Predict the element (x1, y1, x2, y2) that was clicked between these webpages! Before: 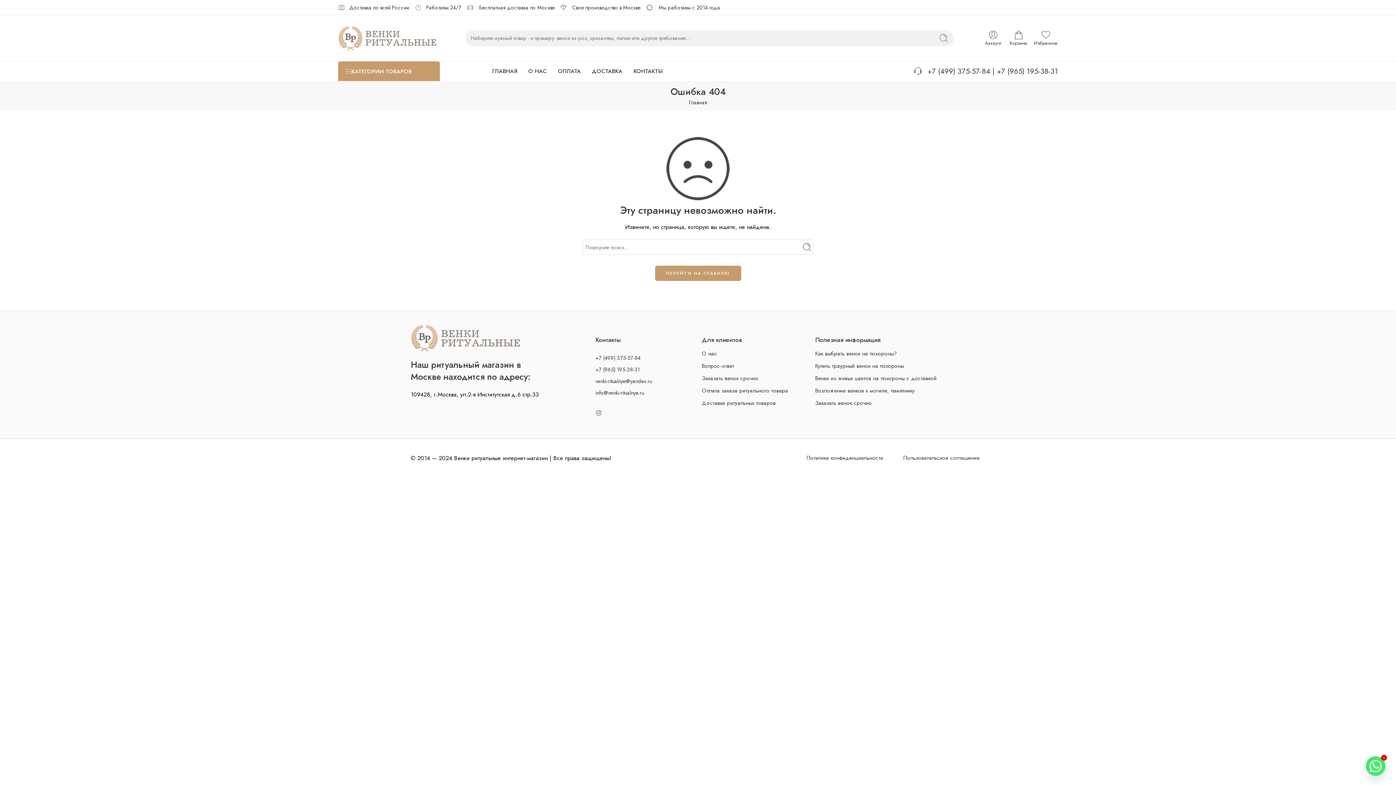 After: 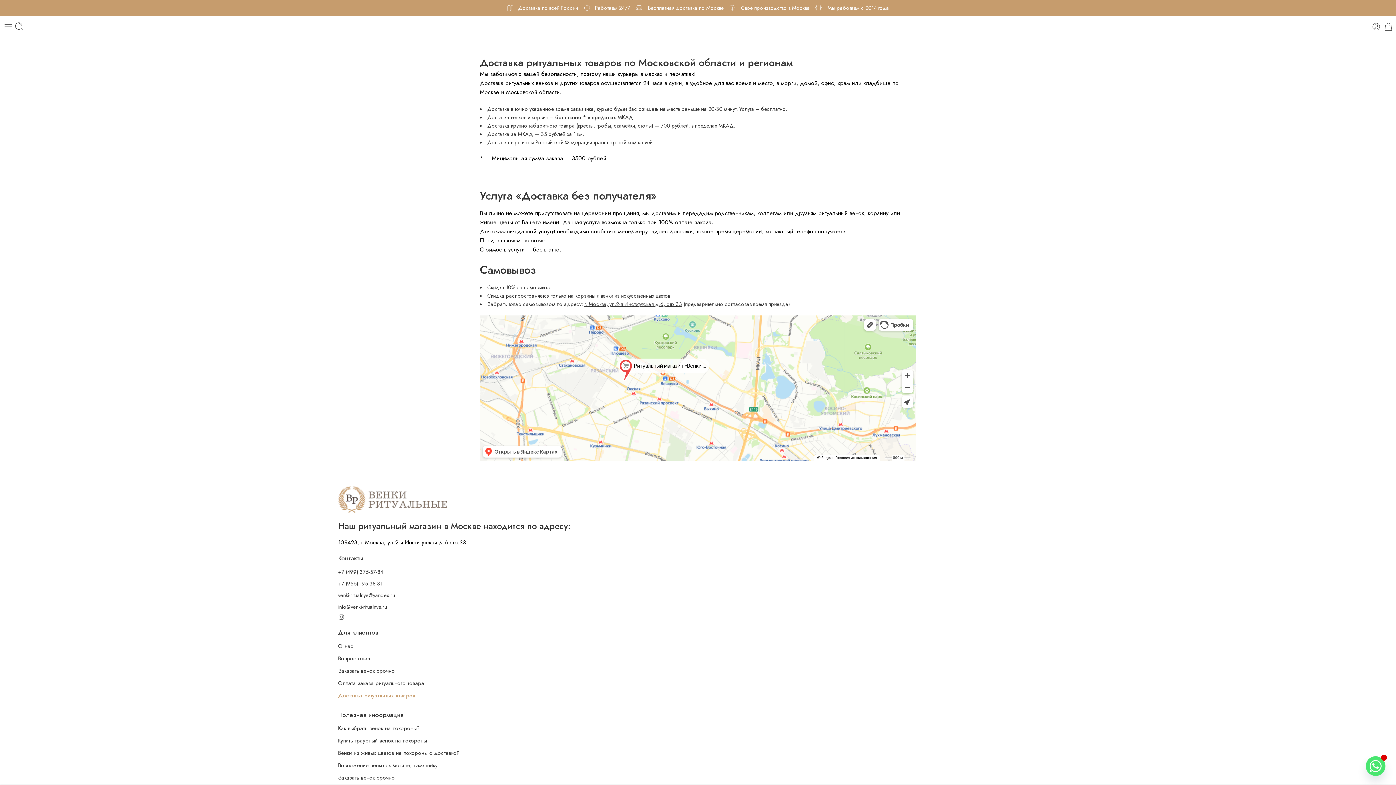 Action: label: Доставка ритуальных товаров bbox: (702, 397, 911, 409)